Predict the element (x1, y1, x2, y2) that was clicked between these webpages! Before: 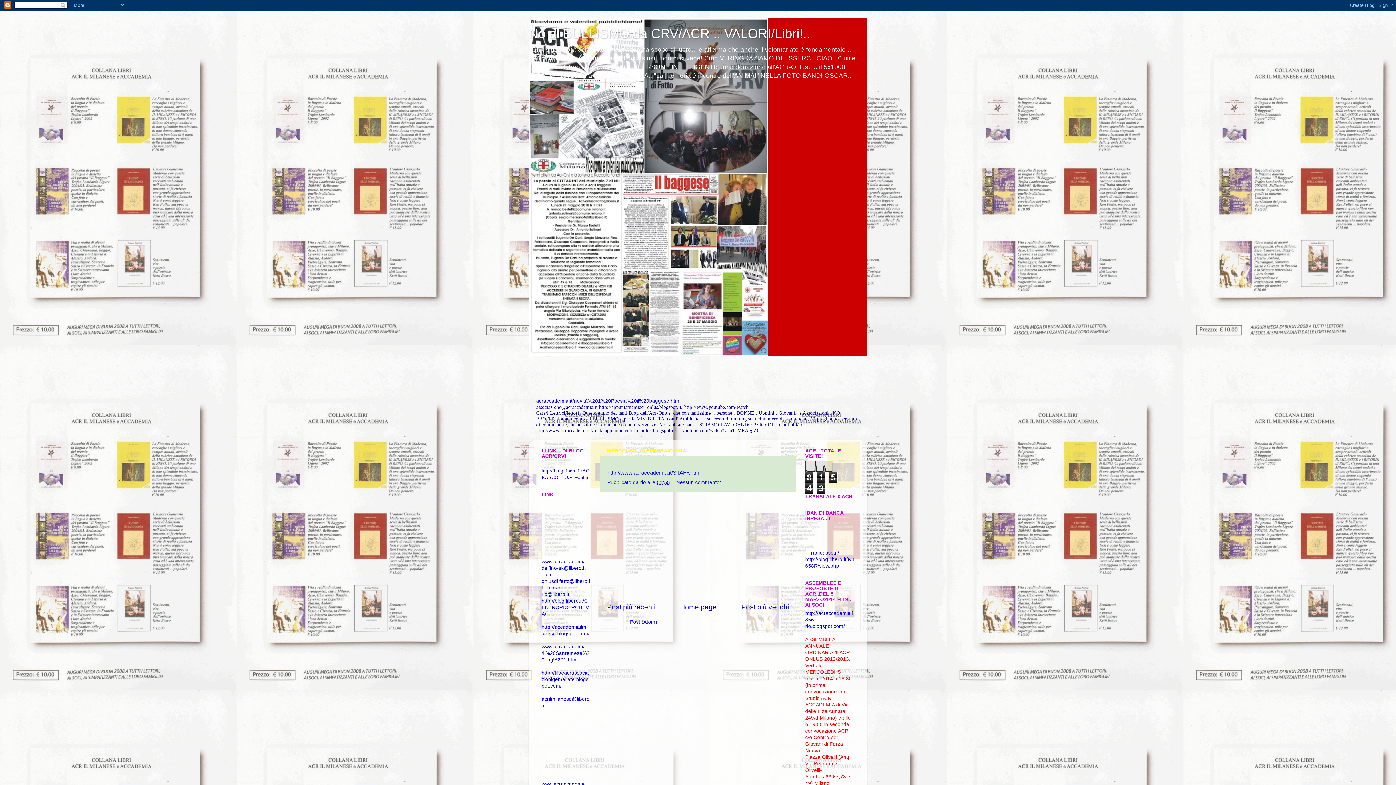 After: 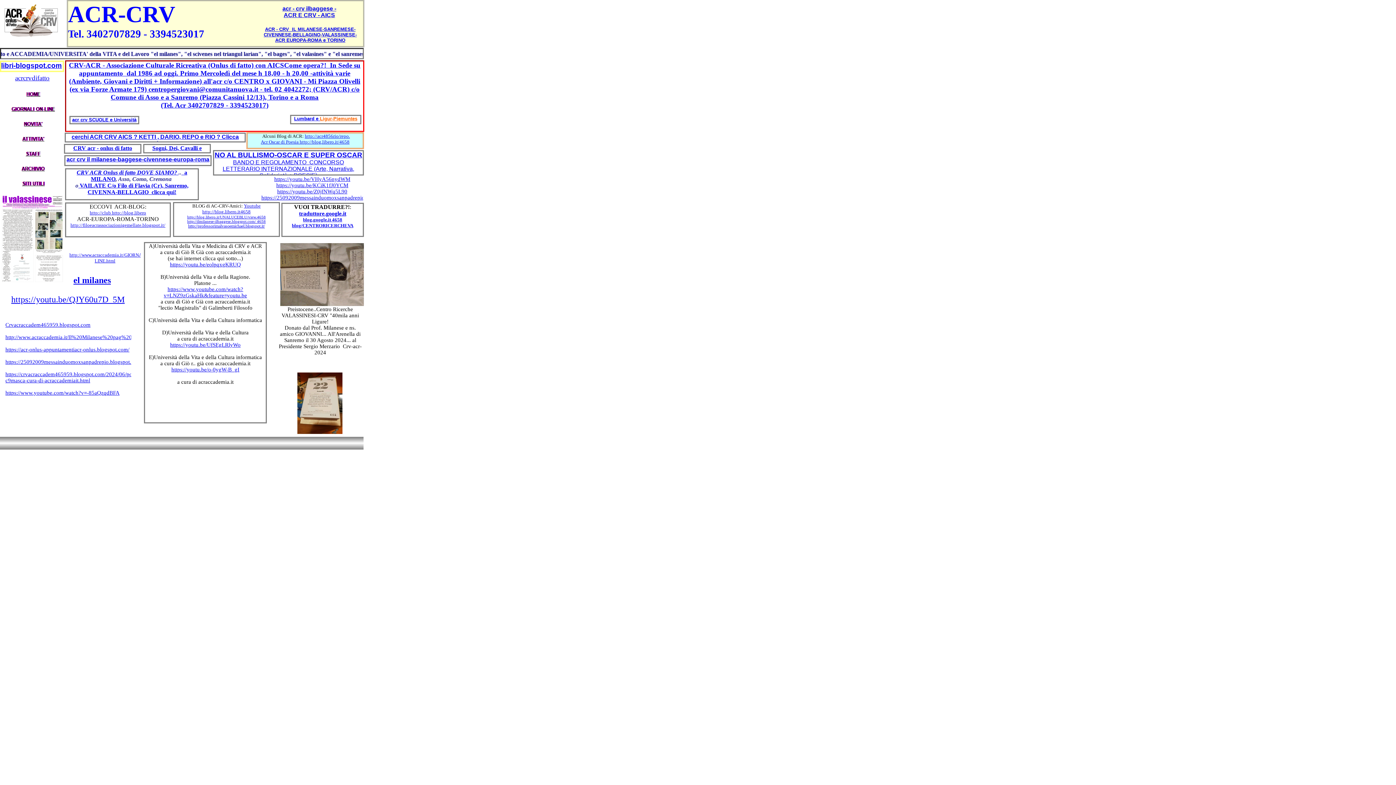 Action: label: http://www.acraccademia.it/ bbox: (536, 427, 593, 433)